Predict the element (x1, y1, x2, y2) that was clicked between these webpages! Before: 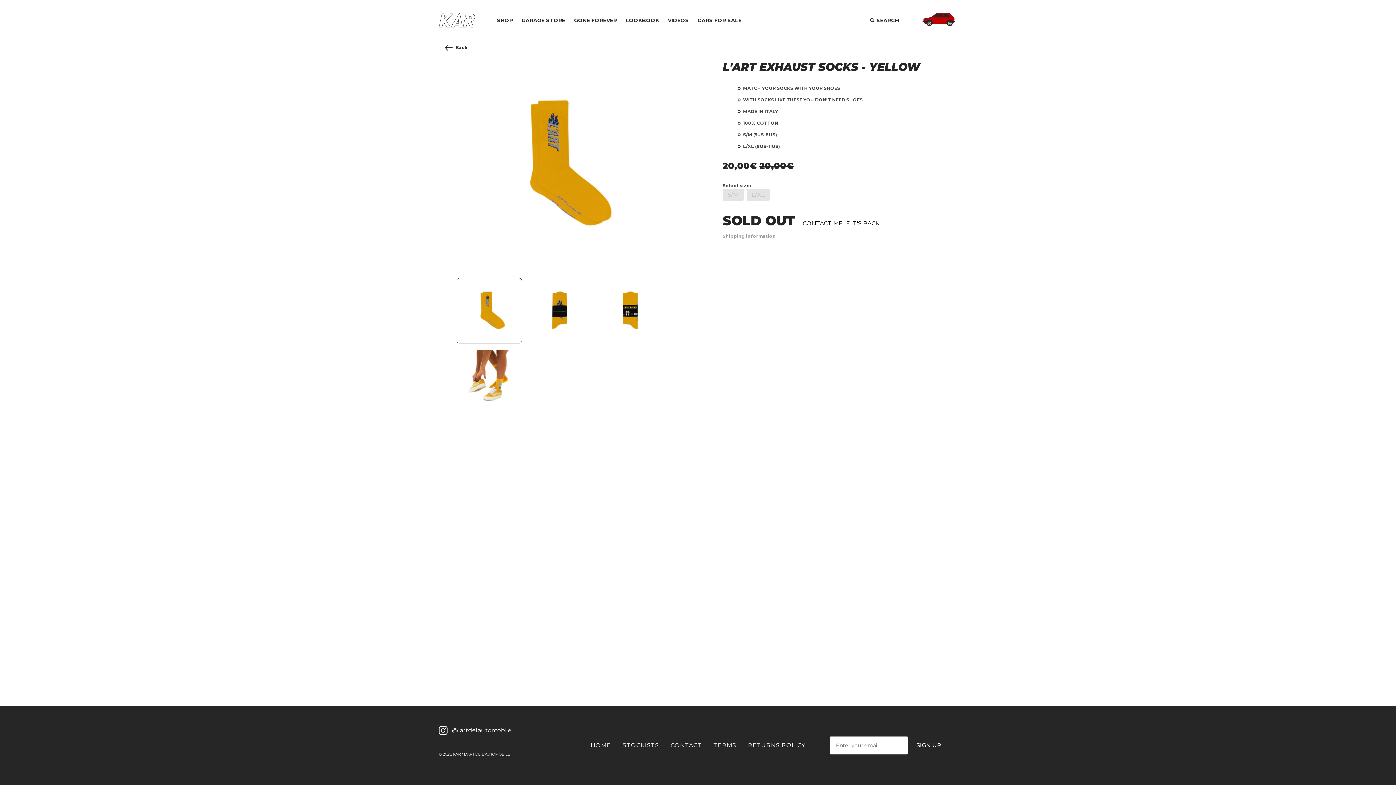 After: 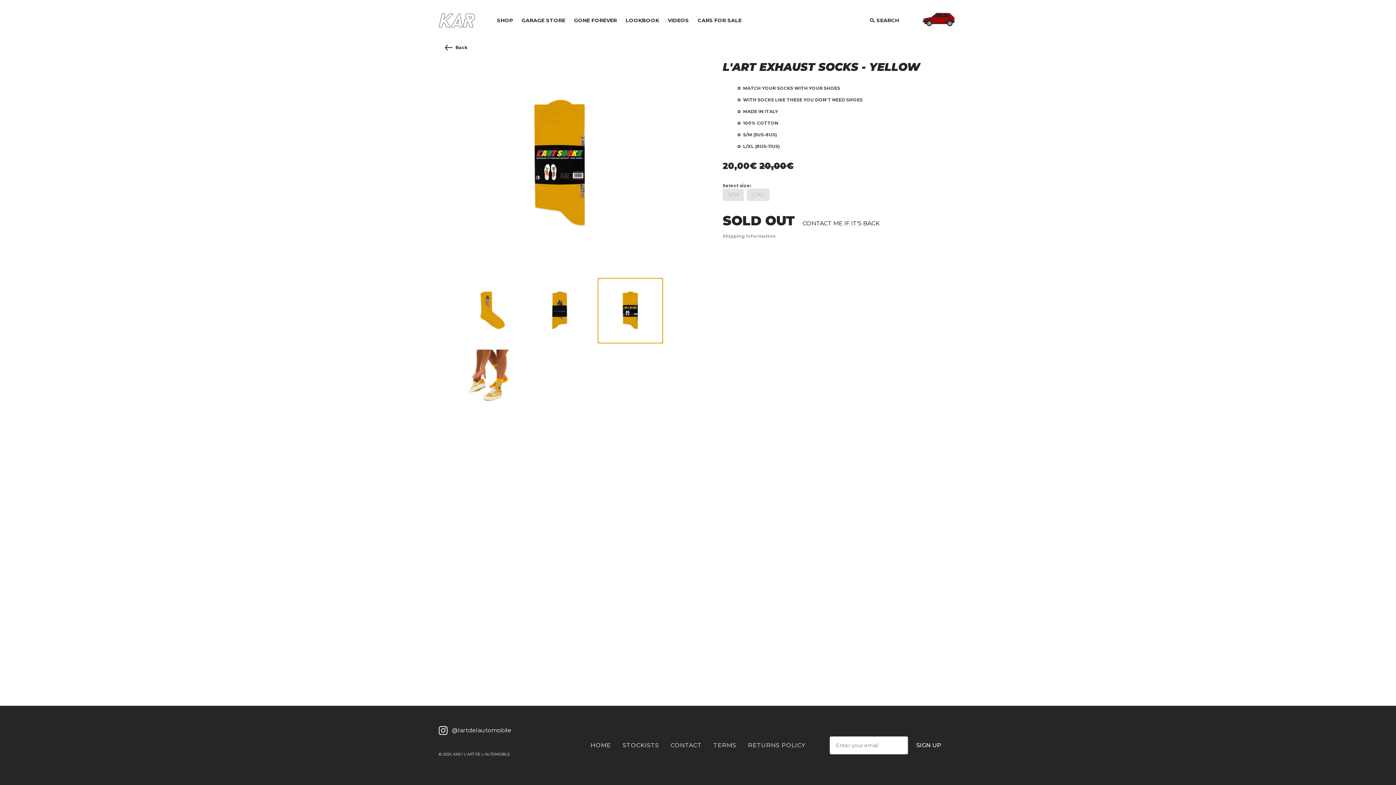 Action: bbox: (597, 278, 663, 343)